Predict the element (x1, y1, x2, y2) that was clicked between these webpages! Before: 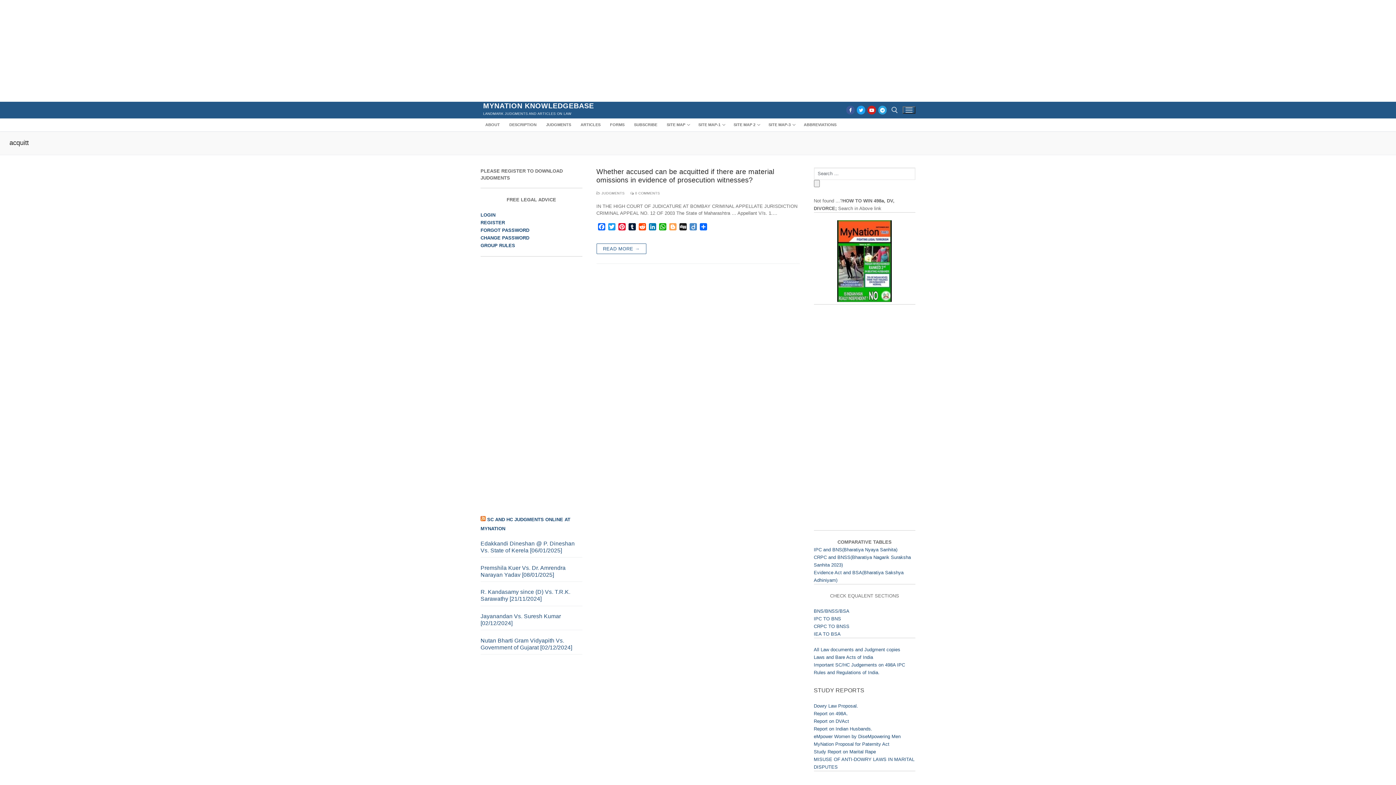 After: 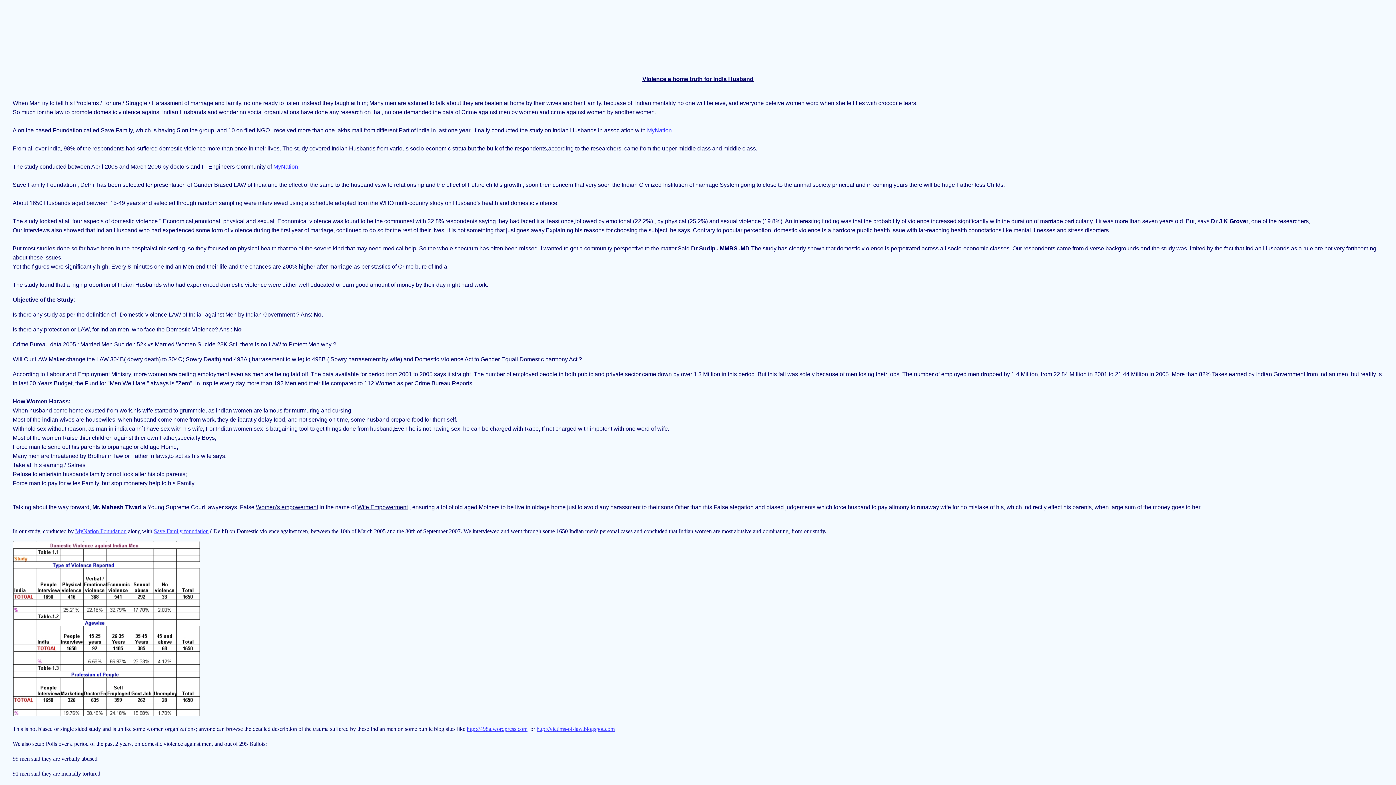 Action: bbox: (814, 726, 872, 731) label: Report on Indian Husbands.